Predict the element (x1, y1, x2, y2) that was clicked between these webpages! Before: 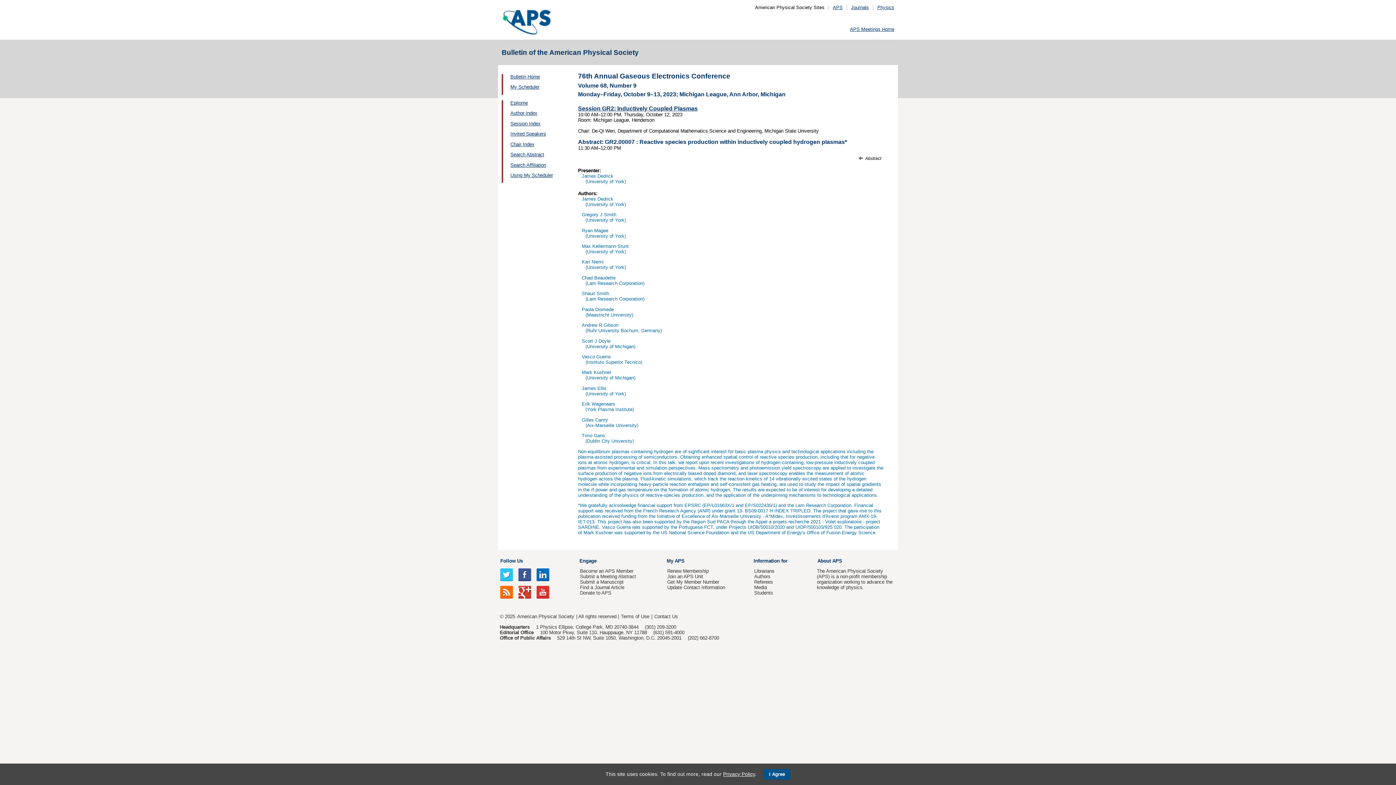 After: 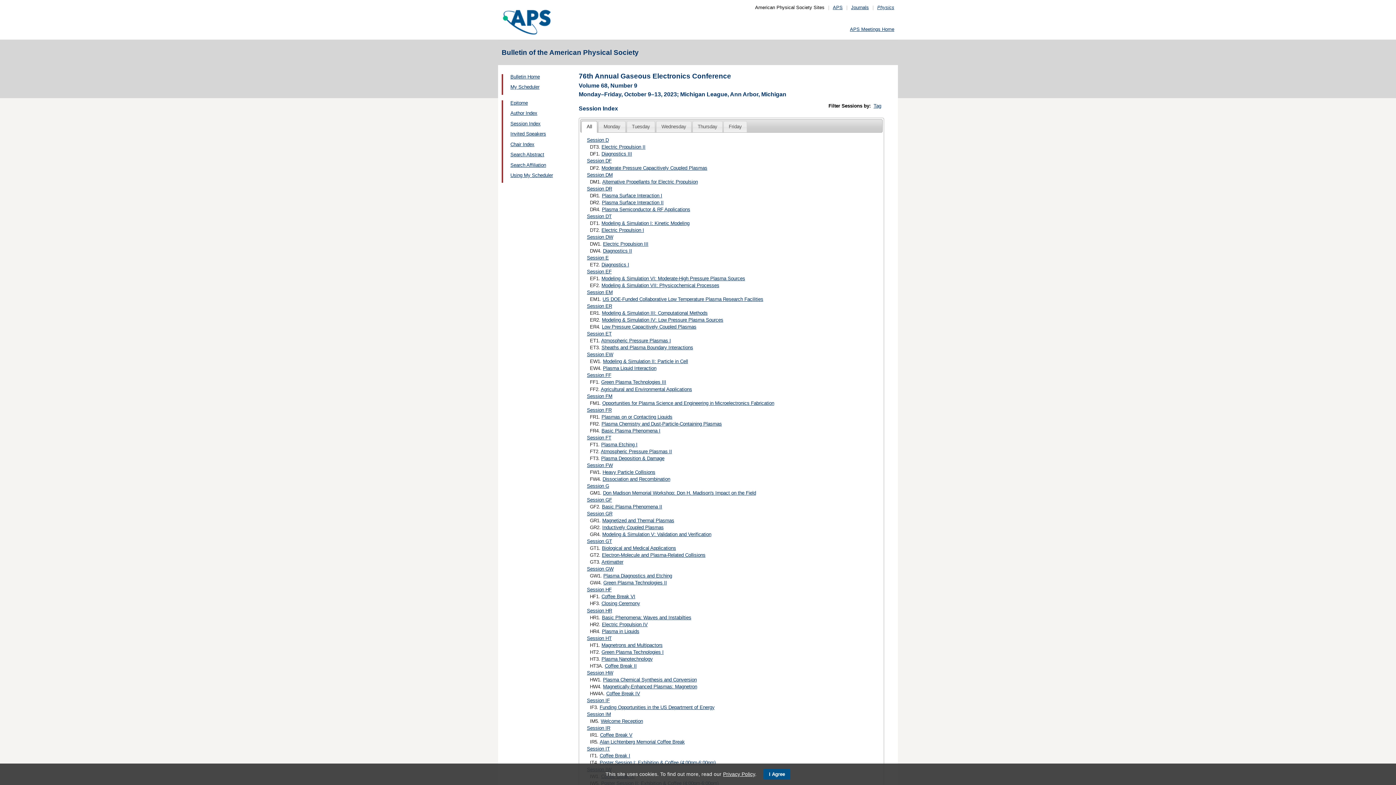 Action: label: Session Index bbox: (510, 121, 540, 126)